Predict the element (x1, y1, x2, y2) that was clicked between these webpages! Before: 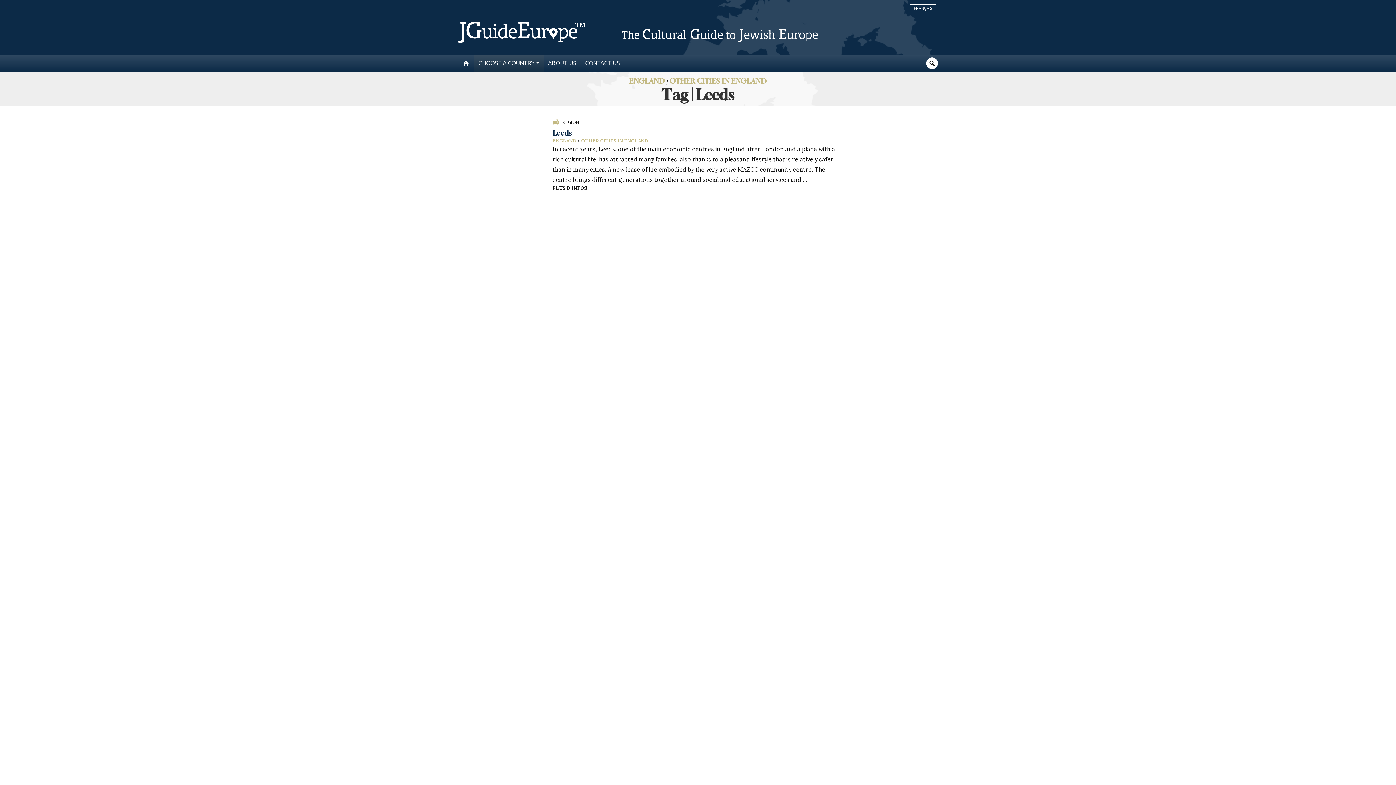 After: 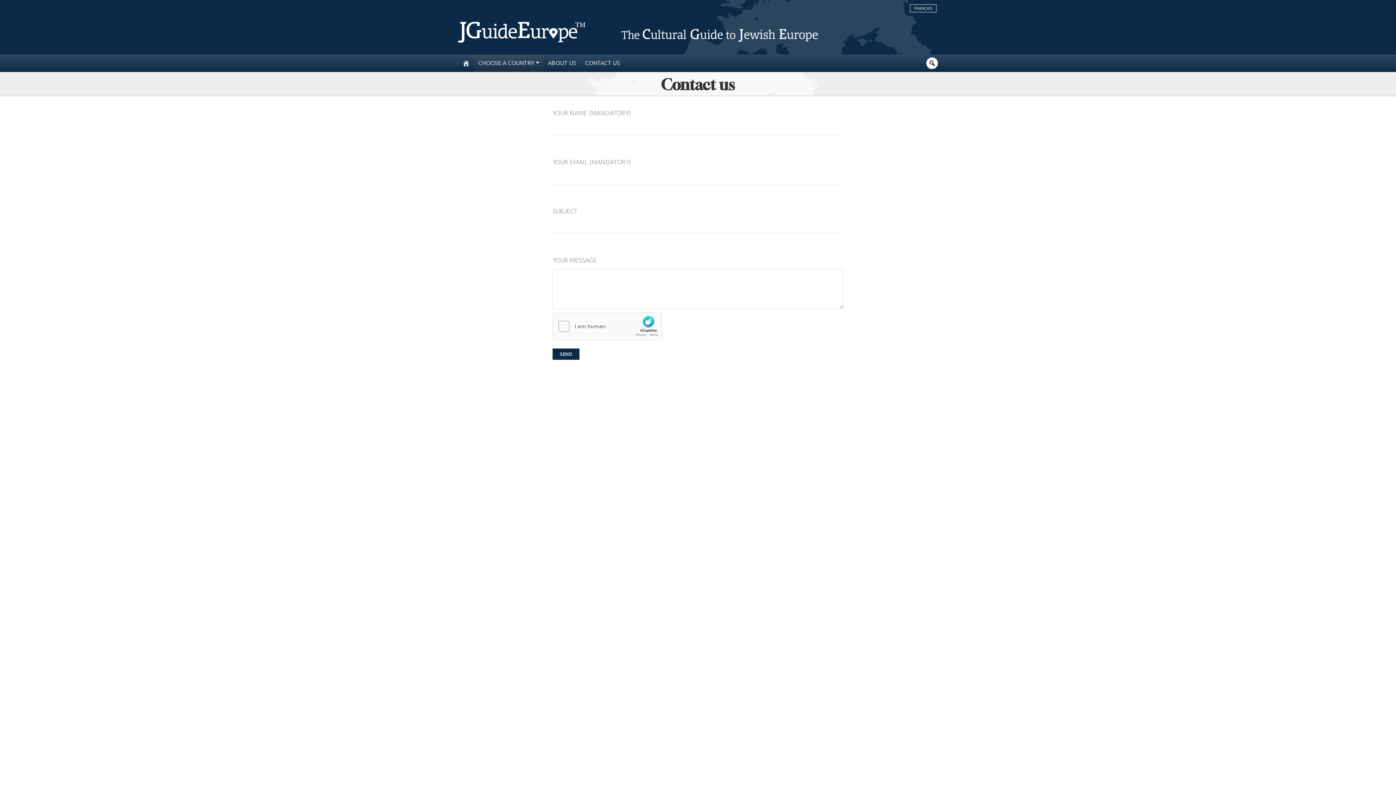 Action: label: CONTACT US bbox: (585, 59, 620, 66)